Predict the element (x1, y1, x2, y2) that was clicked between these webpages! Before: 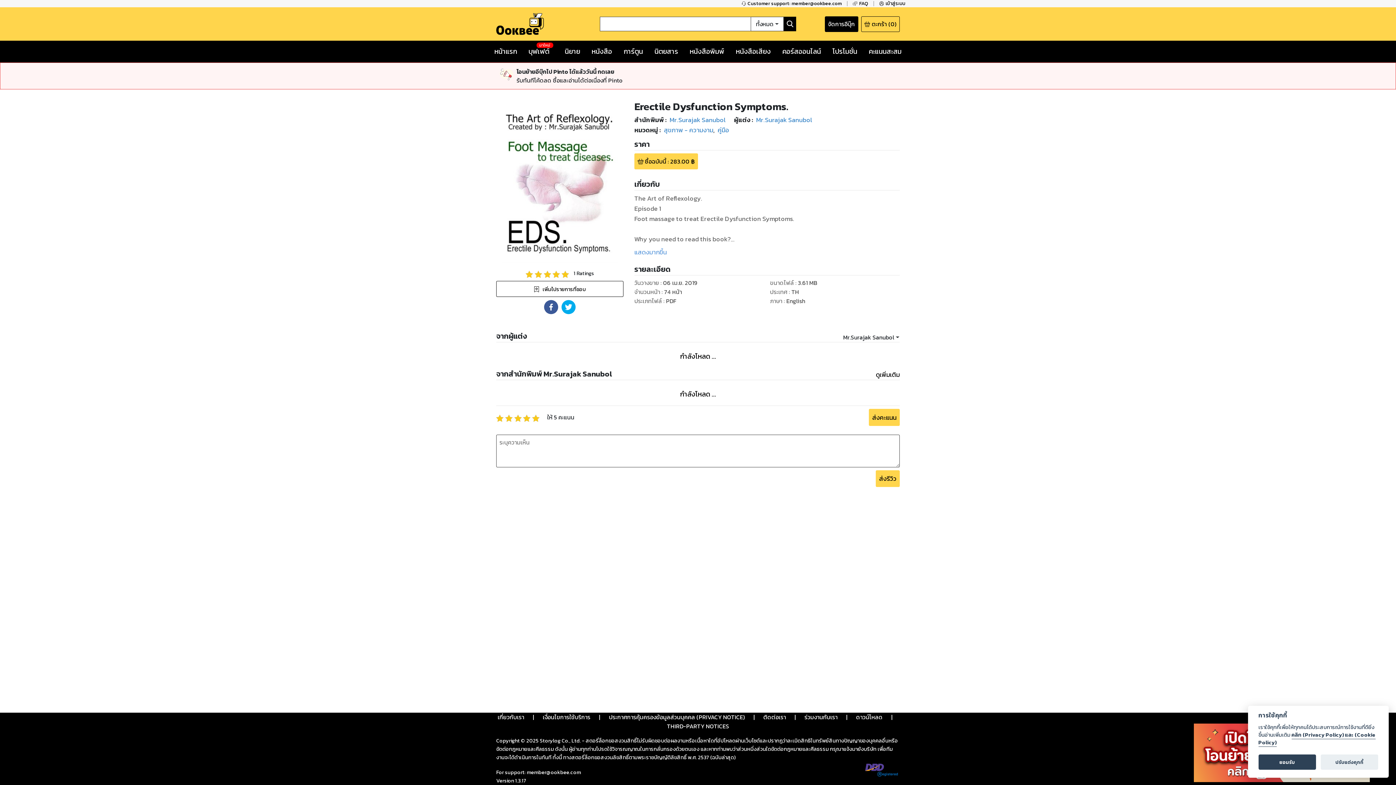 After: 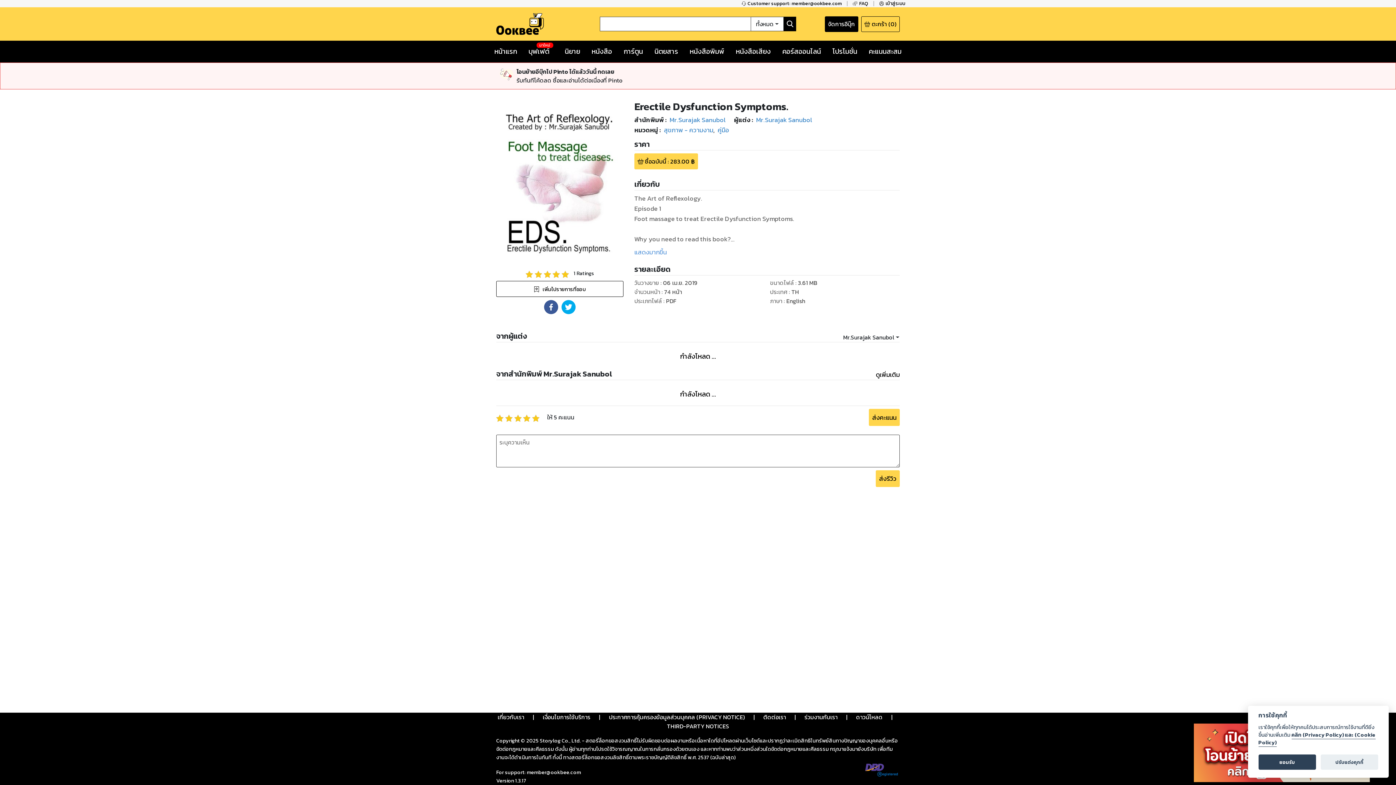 Action: label: จัดการอีบุ๊ก bbox: (824, 16, 858, 31)